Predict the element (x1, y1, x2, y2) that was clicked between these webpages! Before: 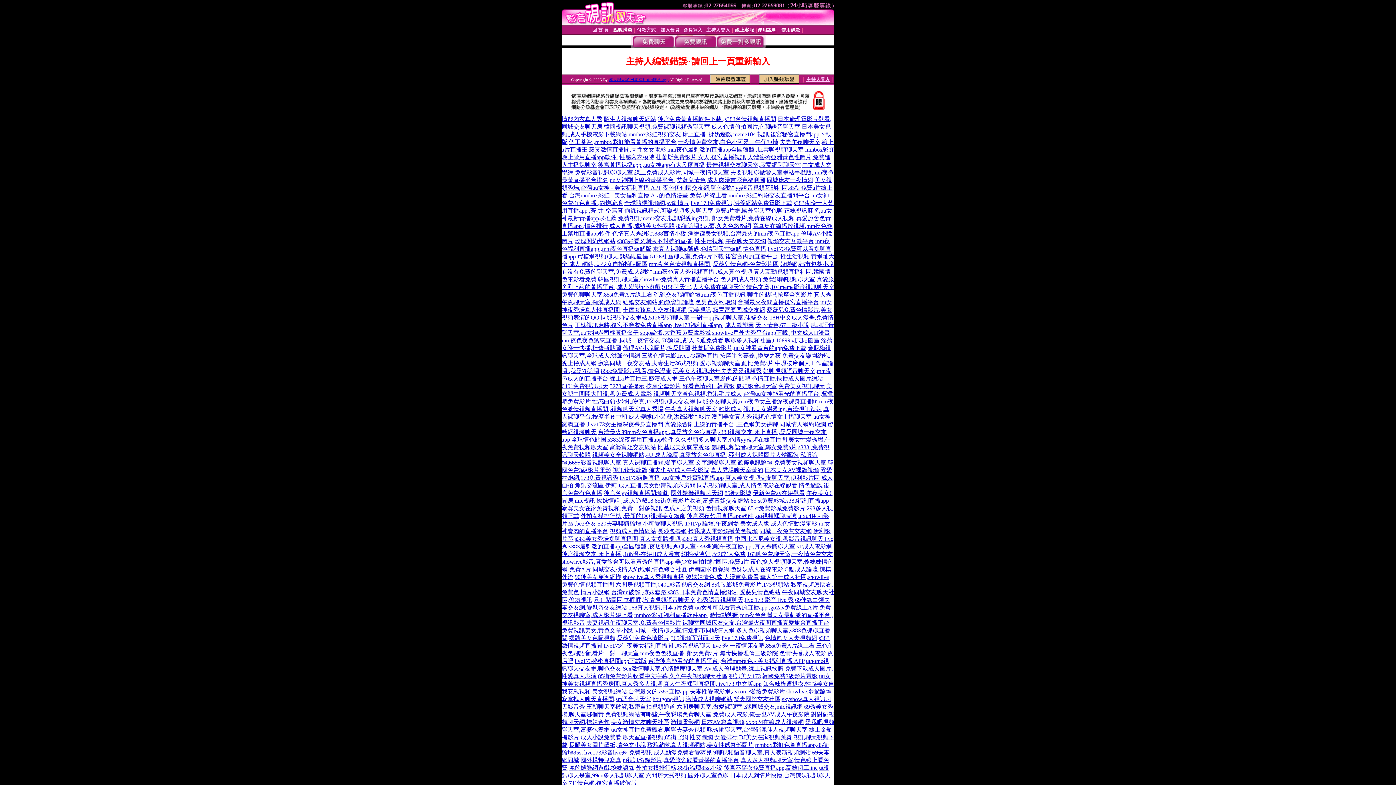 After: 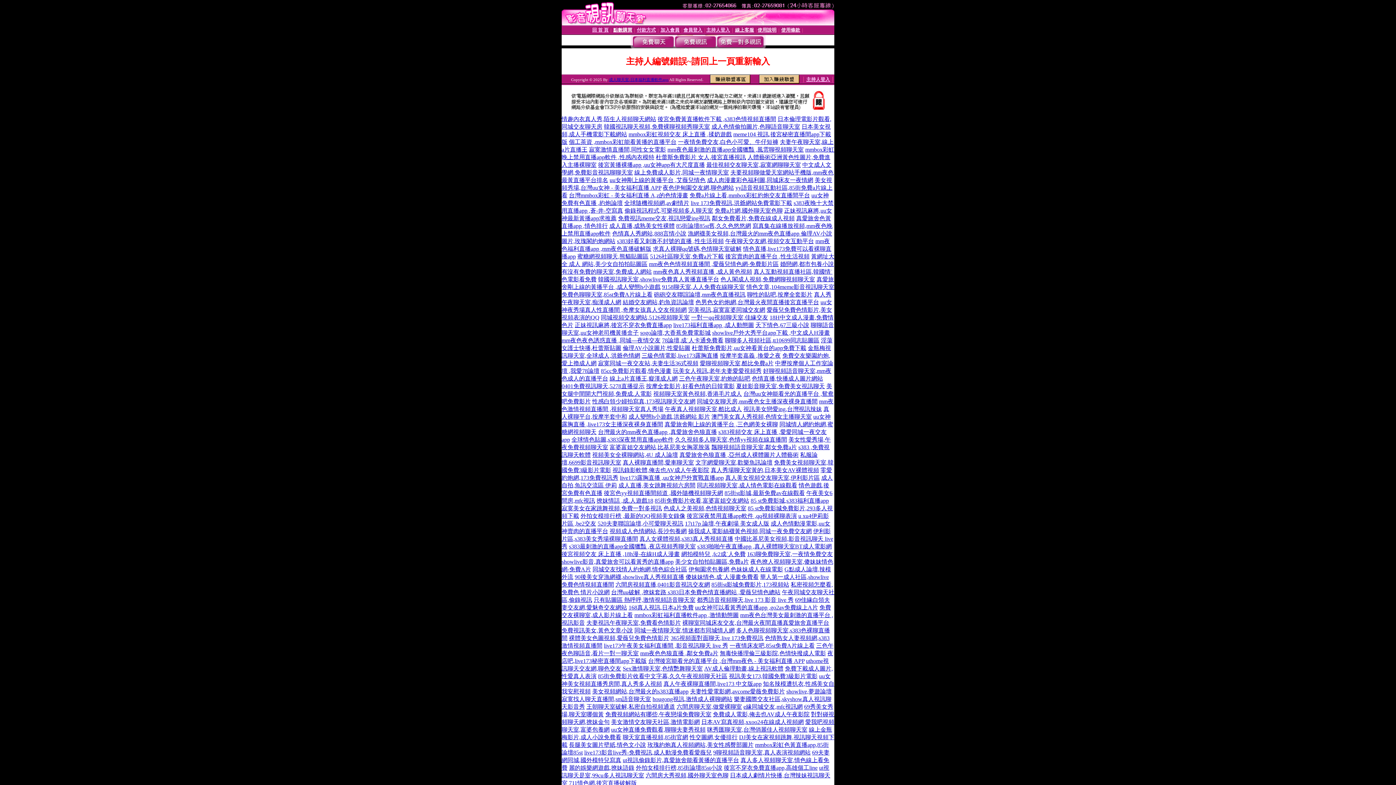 Action: bbox: (750, 497, 829, 504) label: 85 st免費影城,s383福利直播app